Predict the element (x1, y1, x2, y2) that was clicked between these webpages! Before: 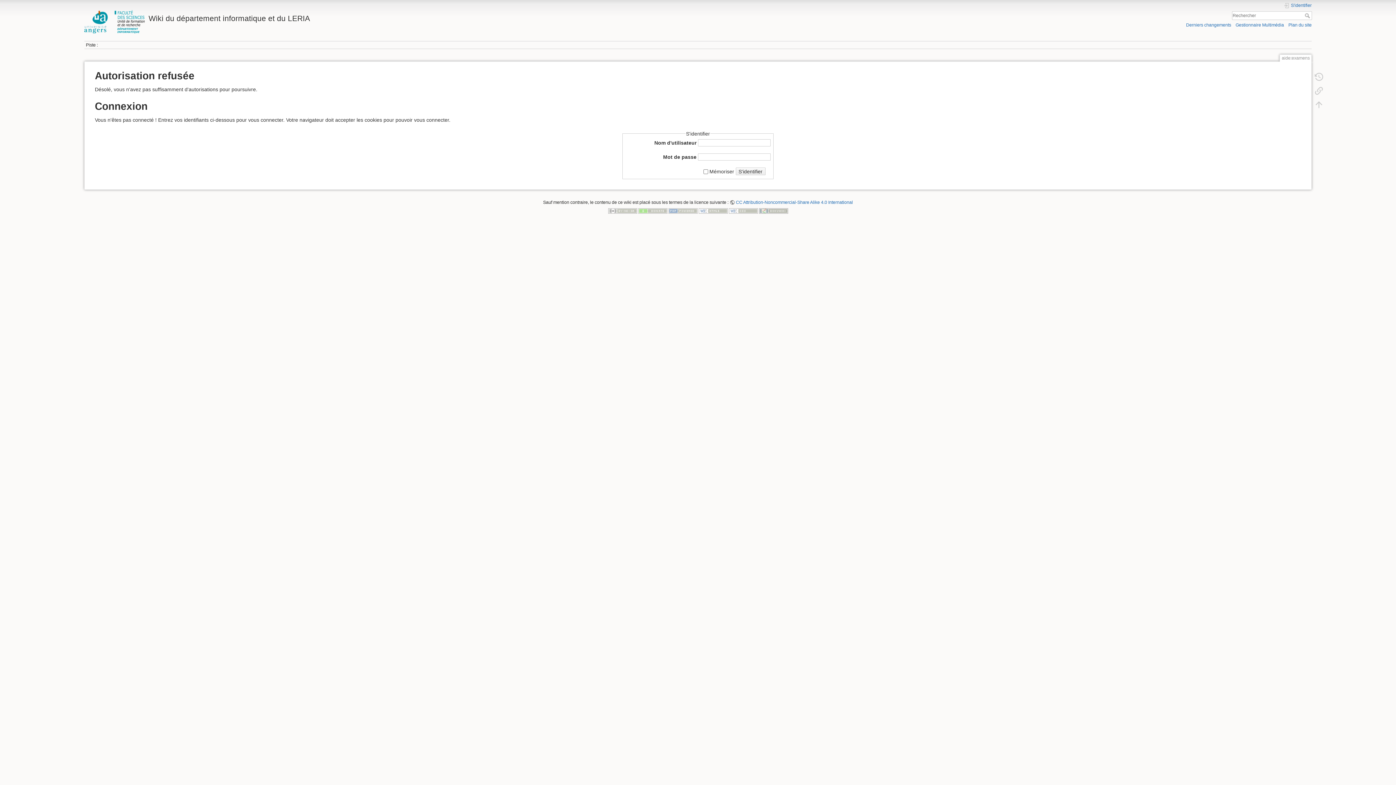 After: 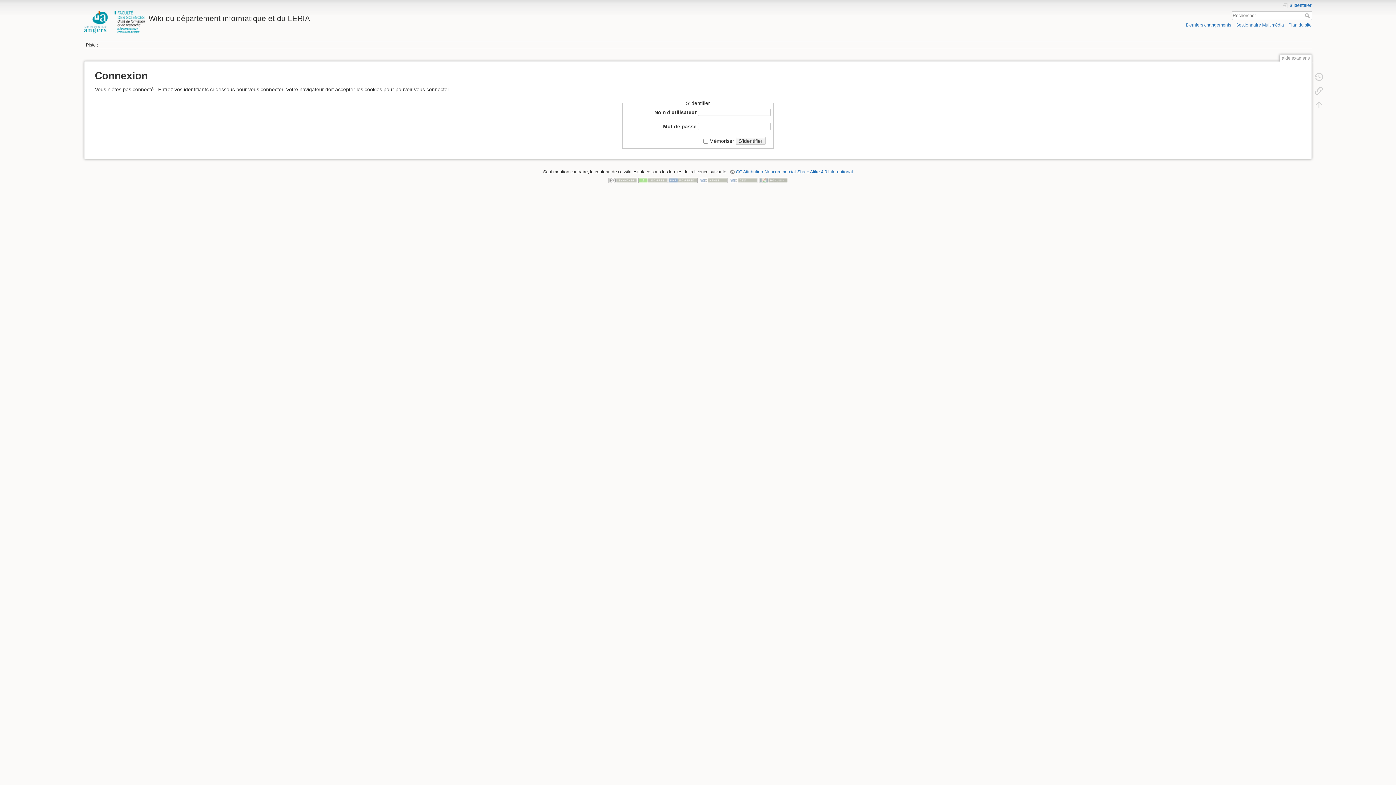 Action: label: S'identifier bbox: (735, 167, 765, 175)